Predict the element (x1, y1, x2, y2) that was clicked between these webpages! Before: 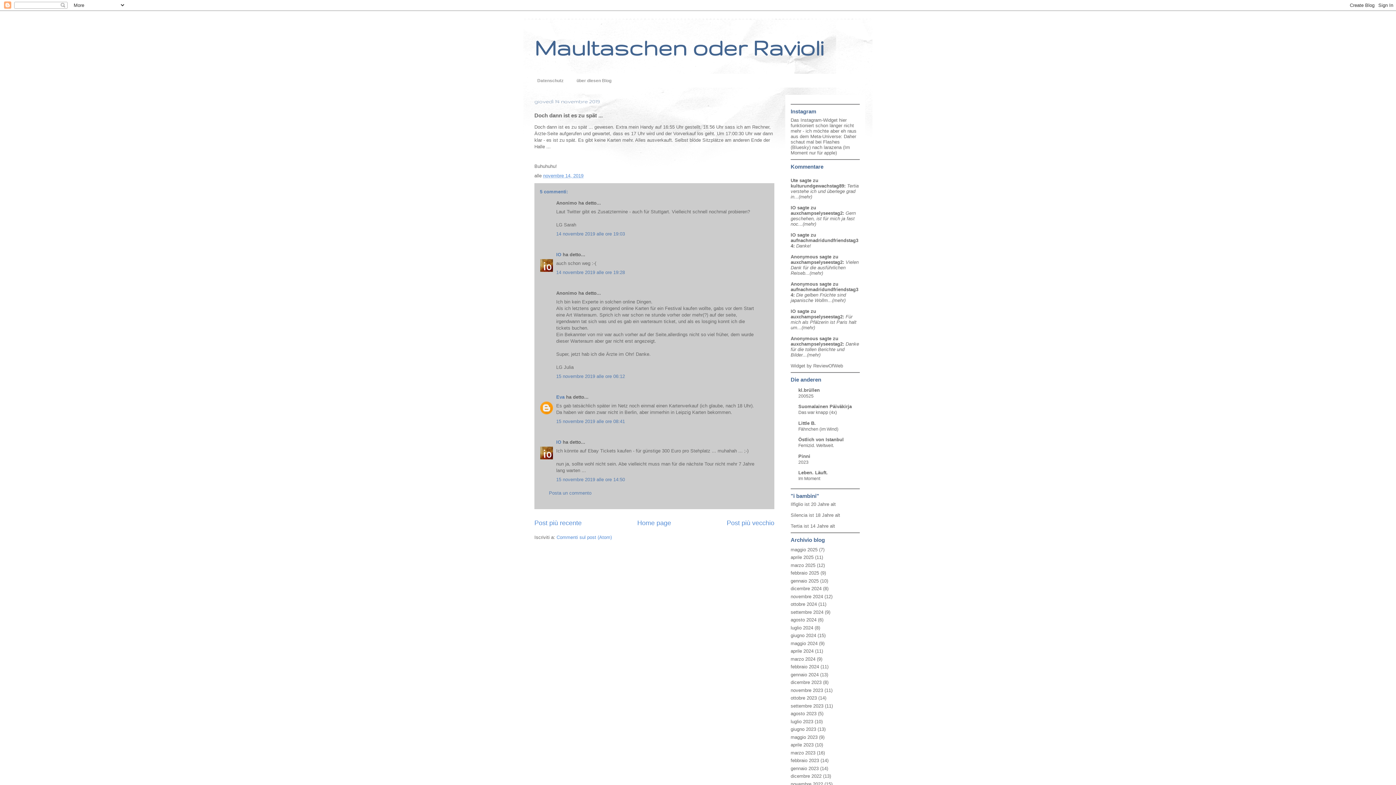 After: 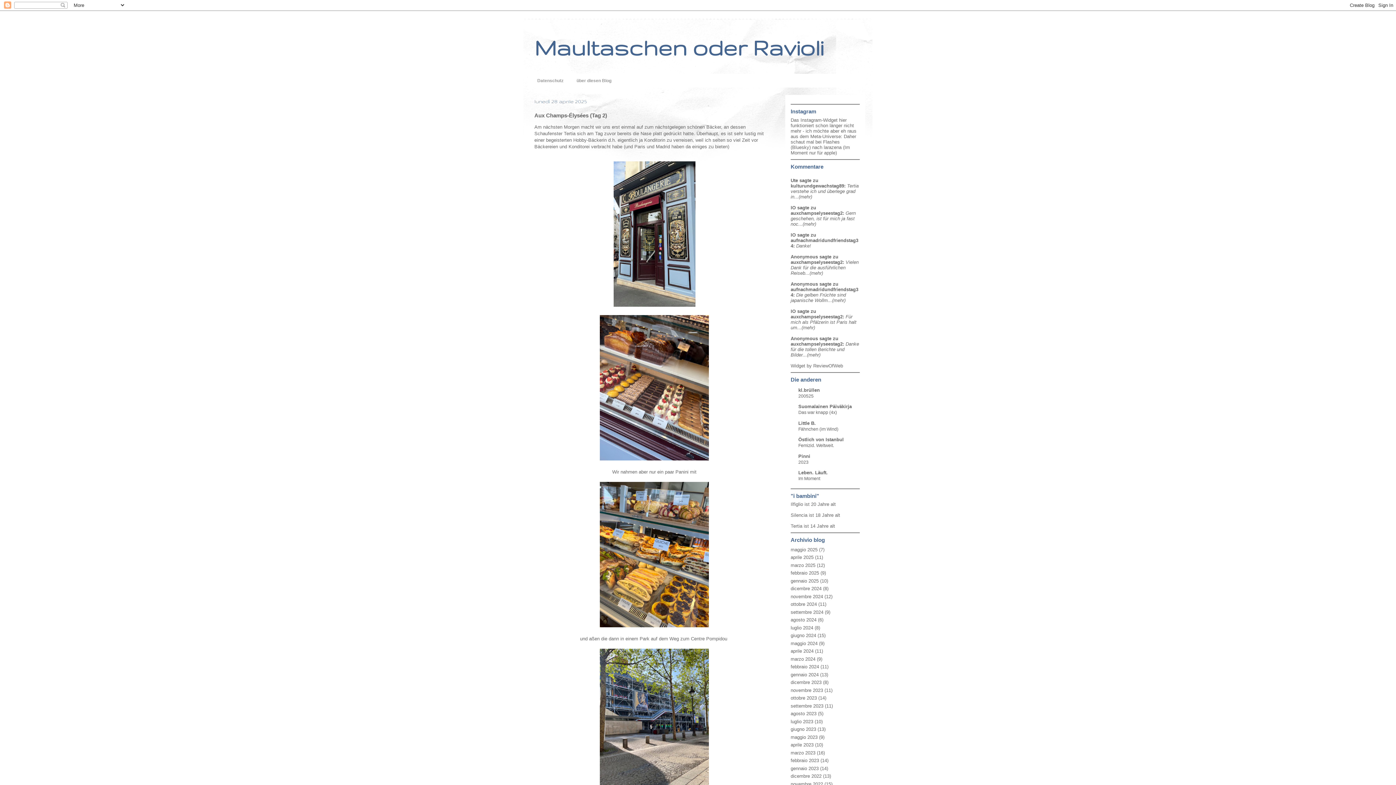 Action: bbox: (807, 352, 820, 357) label: (mehr)